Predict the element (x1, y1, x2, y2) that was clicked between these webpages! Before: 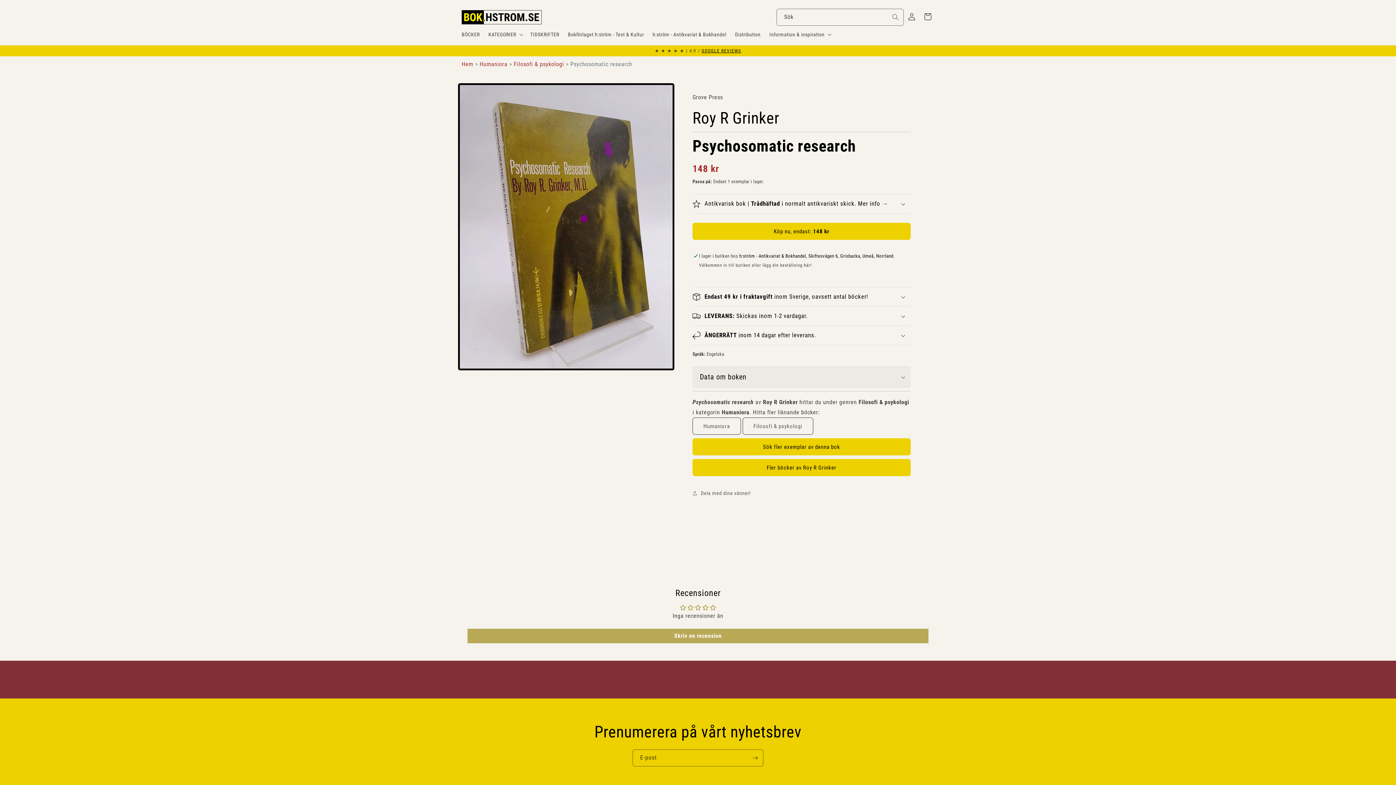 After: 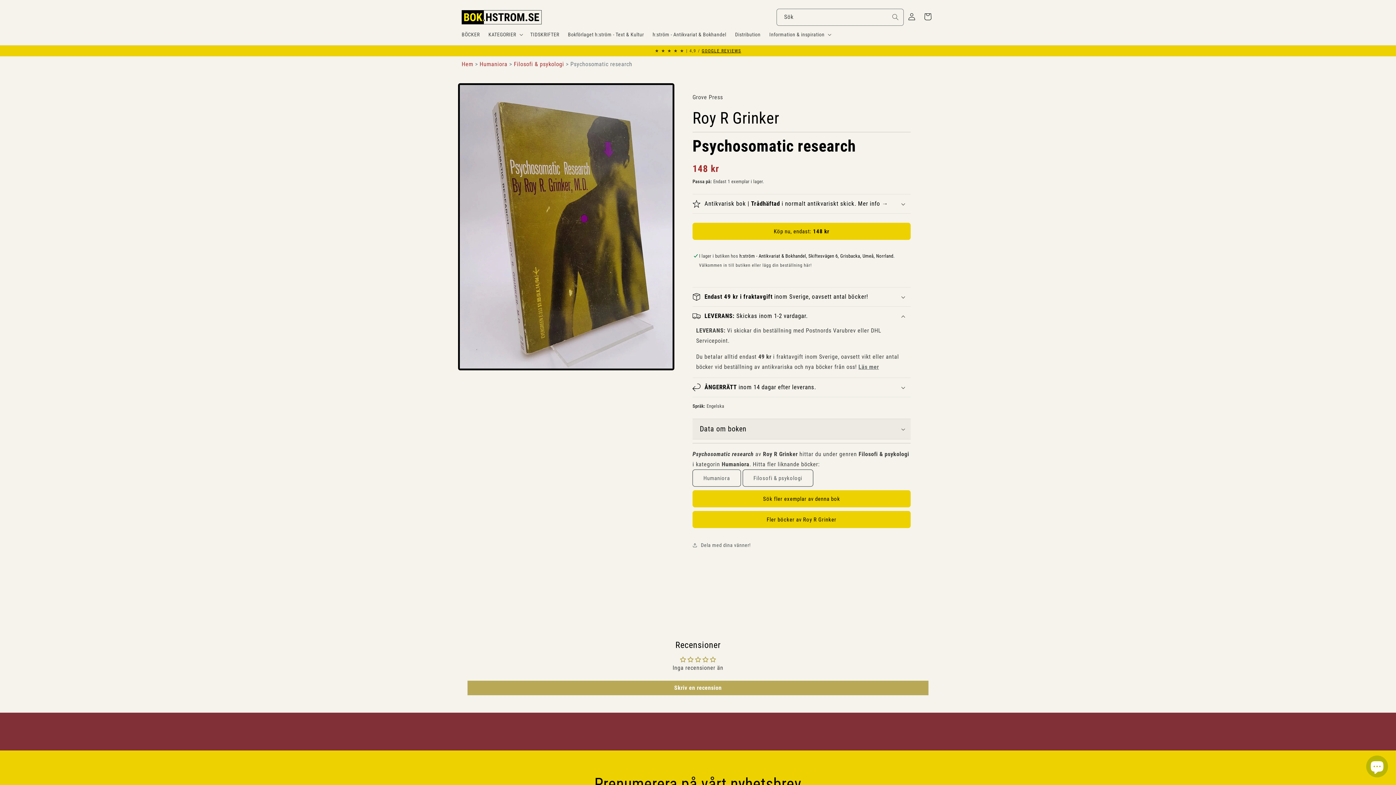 Action: label: LEVERANS: Skickas inom 1-2 vardagar. bbox: (692, 306, 910, 325)